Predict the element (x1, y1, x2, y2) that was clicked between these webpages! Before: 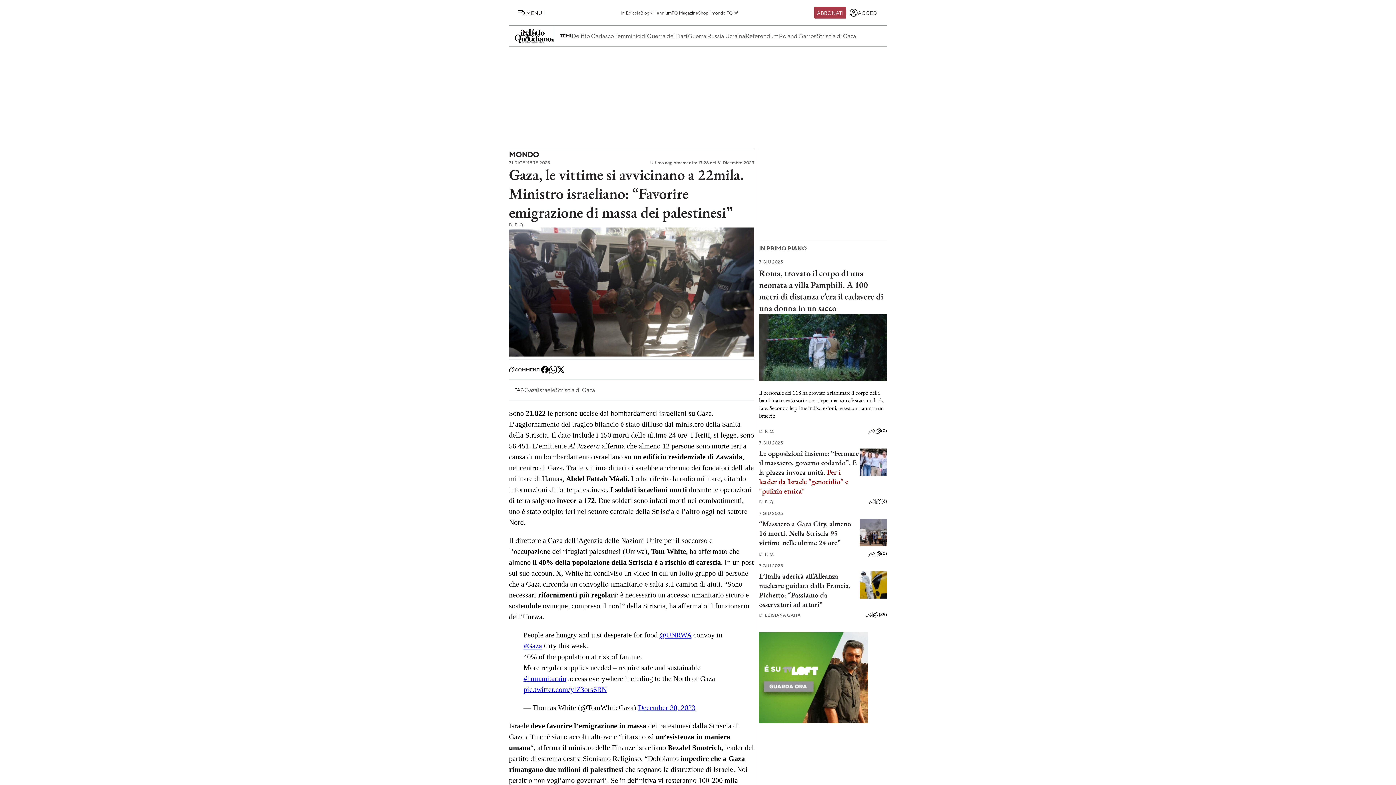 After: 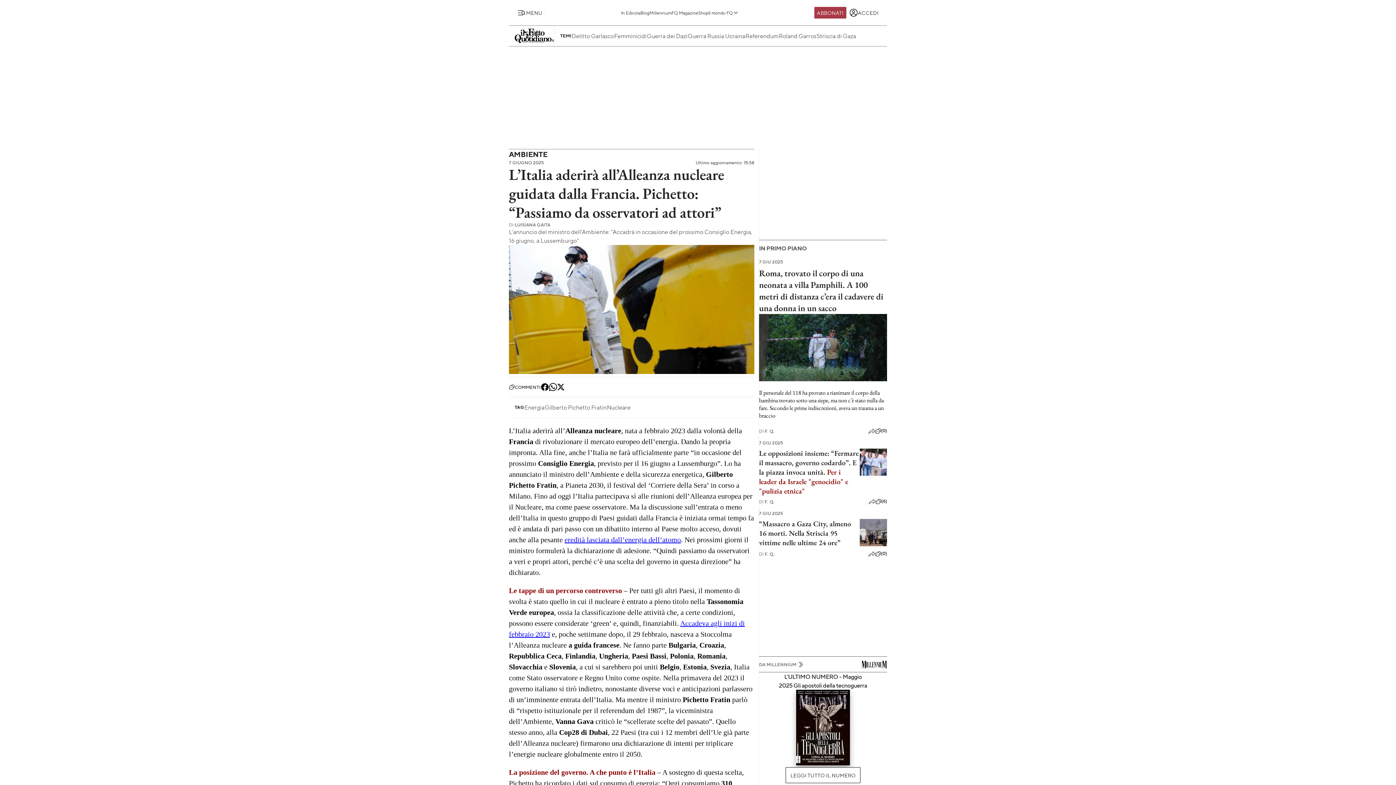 Action: label: L’Italia aderirà all’Alleanza nucleare guidata dalla Francia. Pichetto: “Passiamo da osservatori ad attori” bbox: (759, 571, 850, 609)